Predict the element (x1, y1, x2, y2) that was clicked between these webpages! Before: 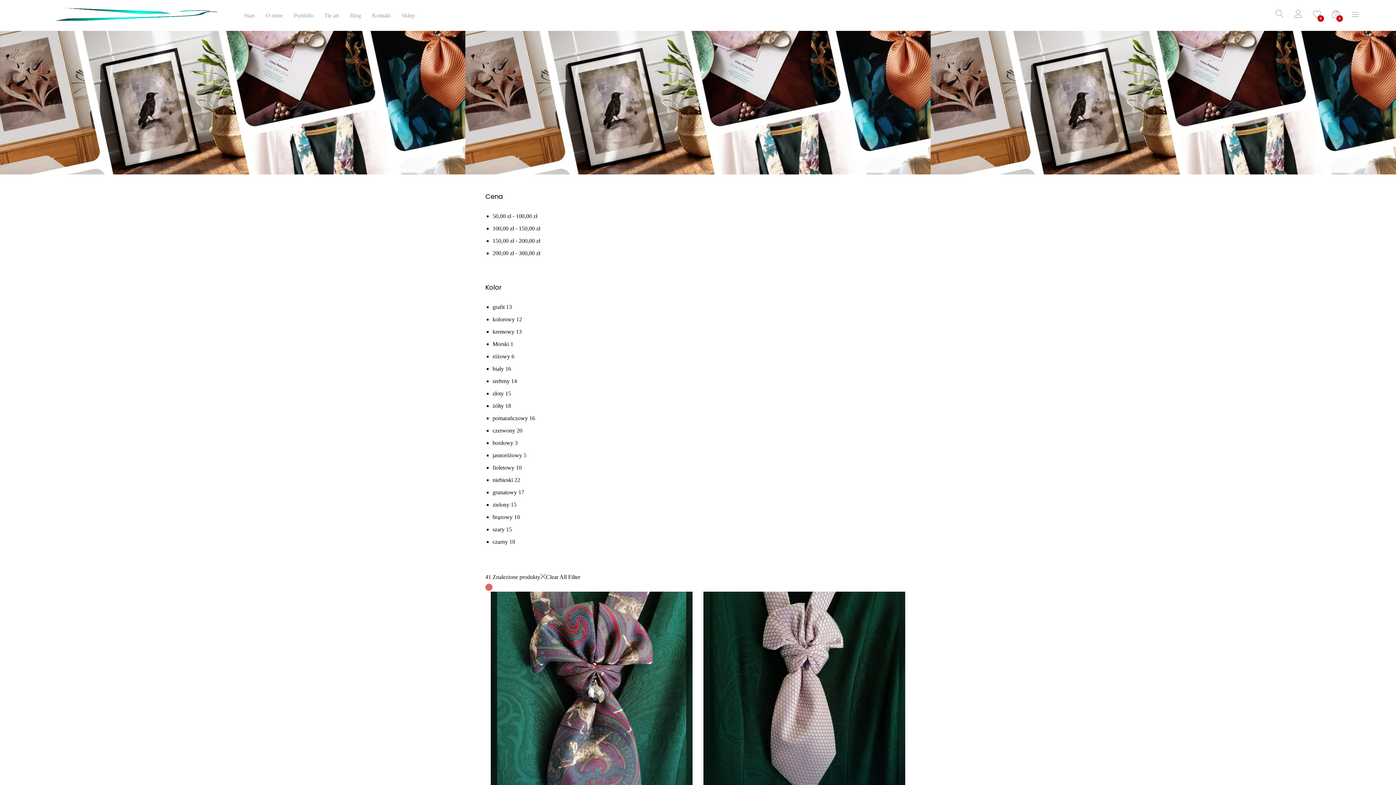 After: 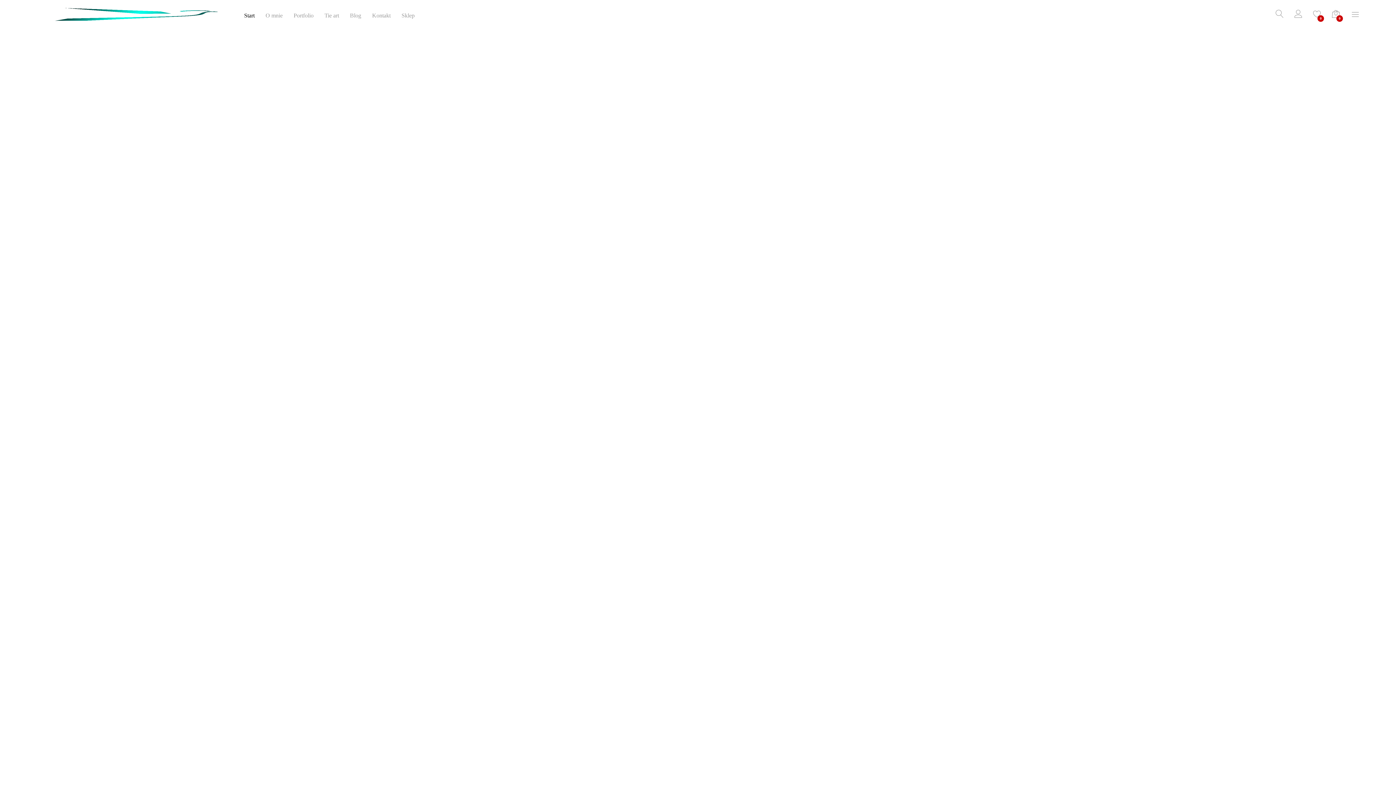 Action: label: Start bbox: (244, 12, 254, 18)